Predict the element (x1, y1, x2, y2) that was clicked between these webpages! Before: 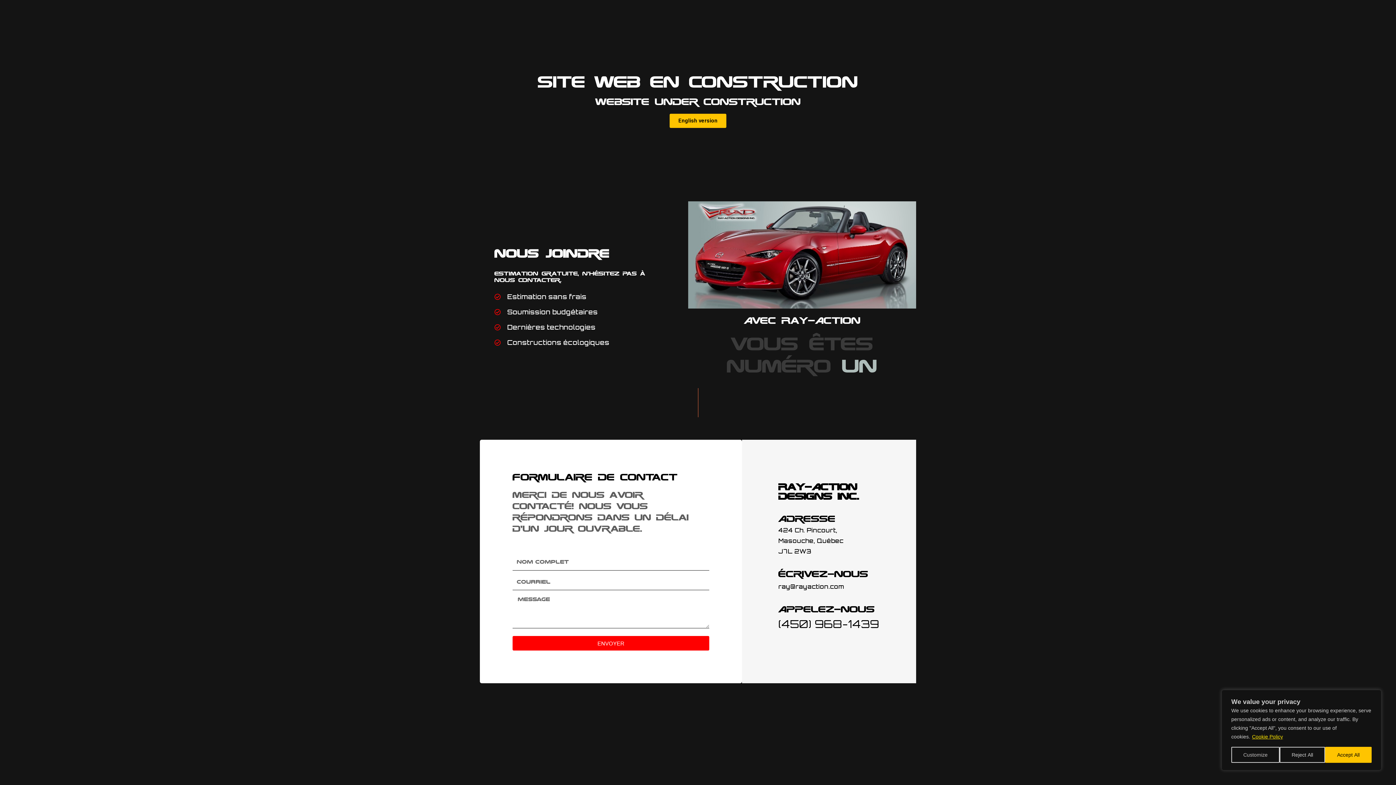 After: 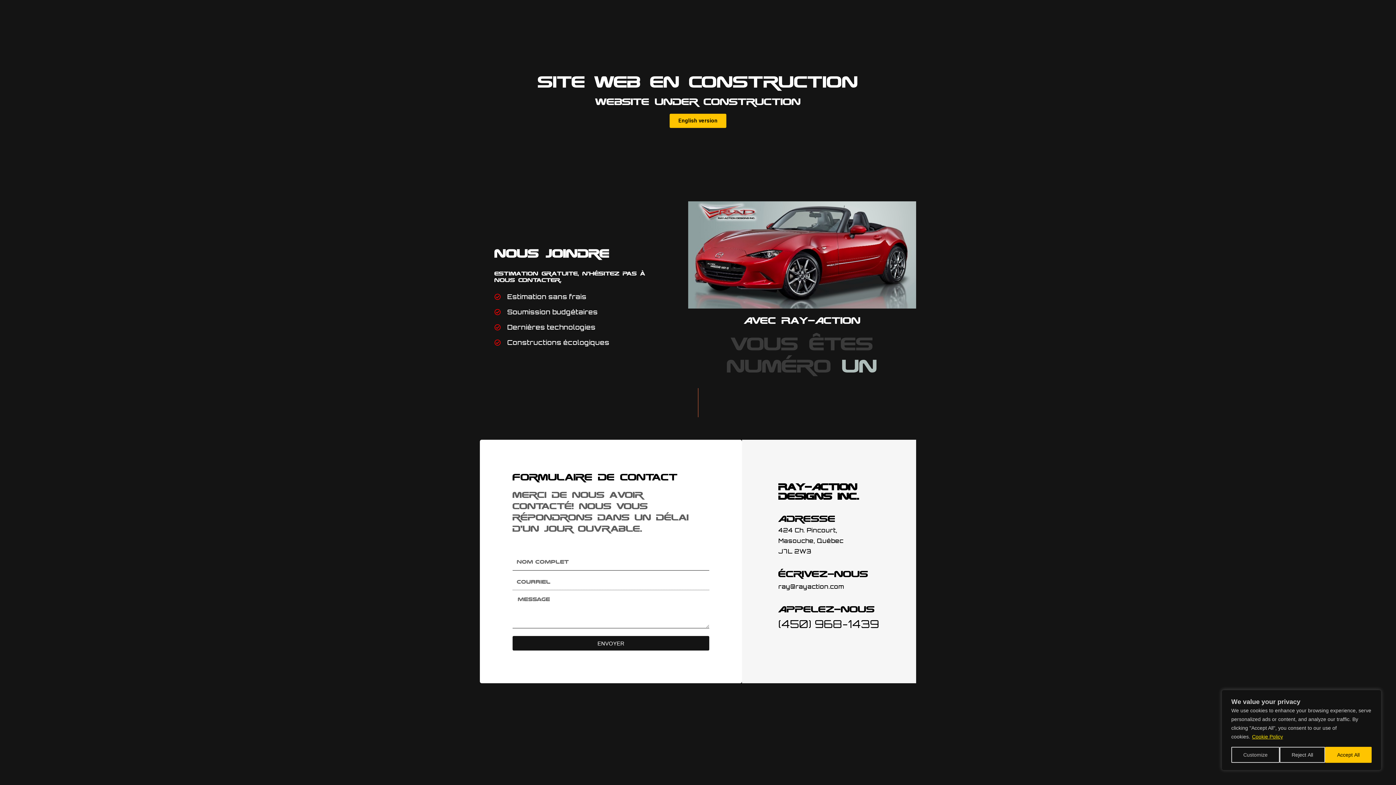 Action: label: ENVOYER bbox: (512, 636, 709, 650)